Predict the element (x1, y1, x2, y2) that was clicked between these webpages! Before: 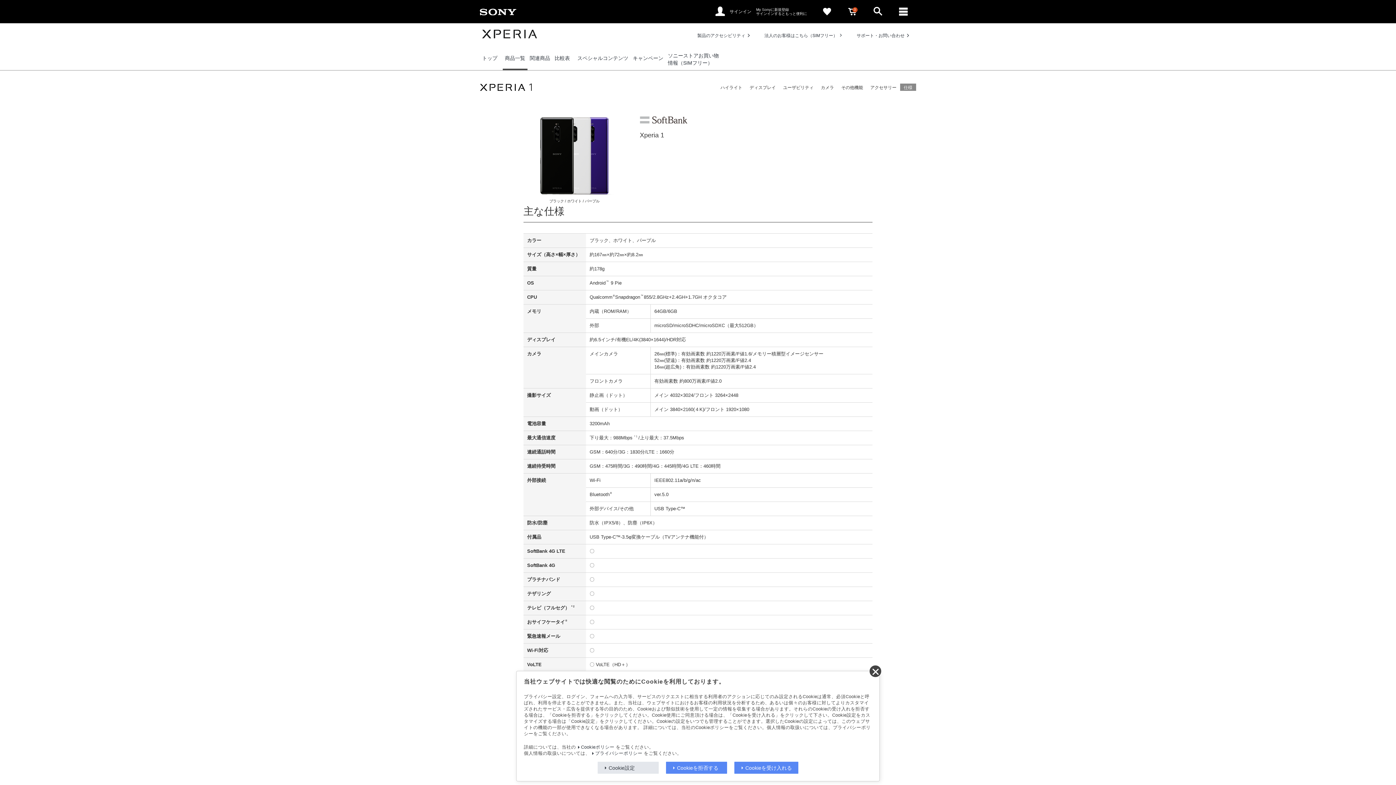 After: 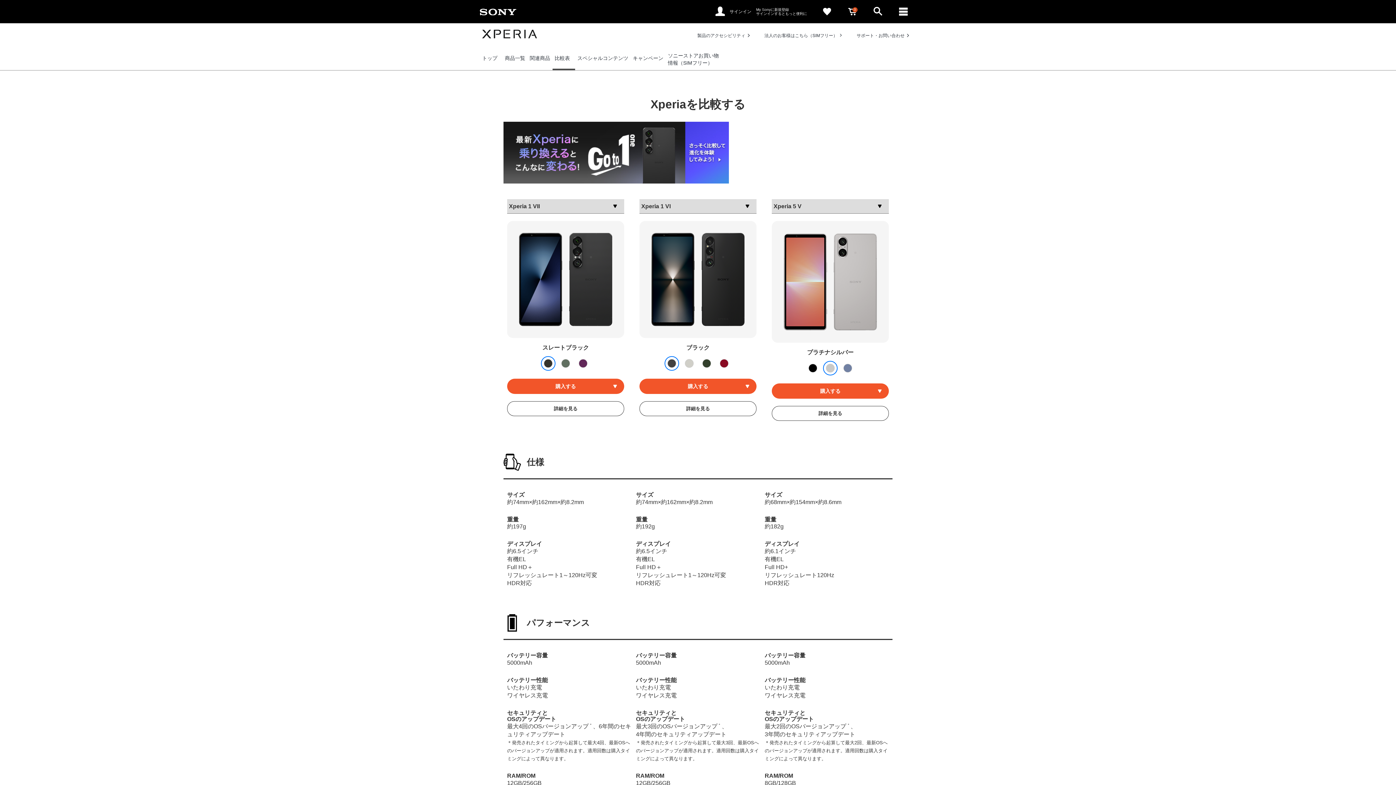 Action: label: 比較表 bbox: (552, 48, 575, 68)